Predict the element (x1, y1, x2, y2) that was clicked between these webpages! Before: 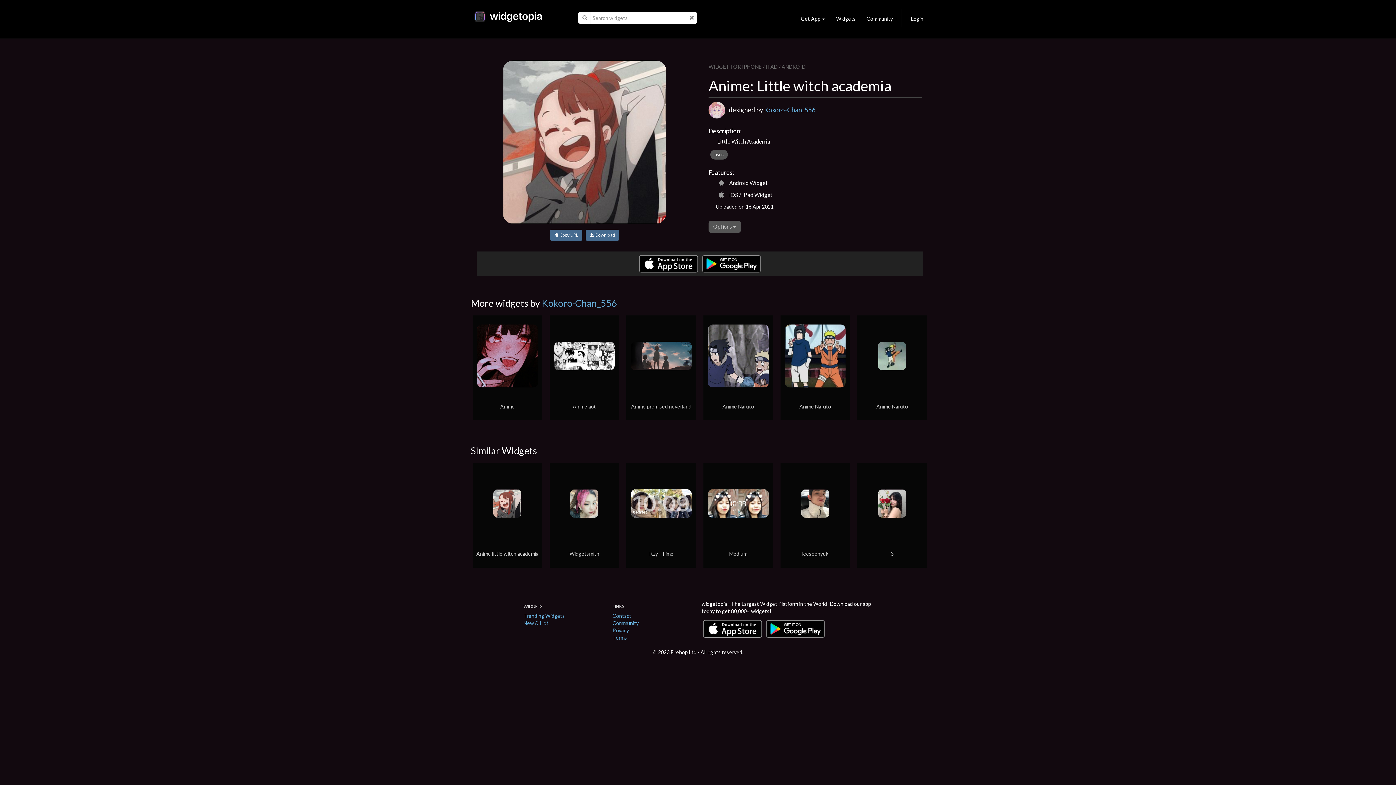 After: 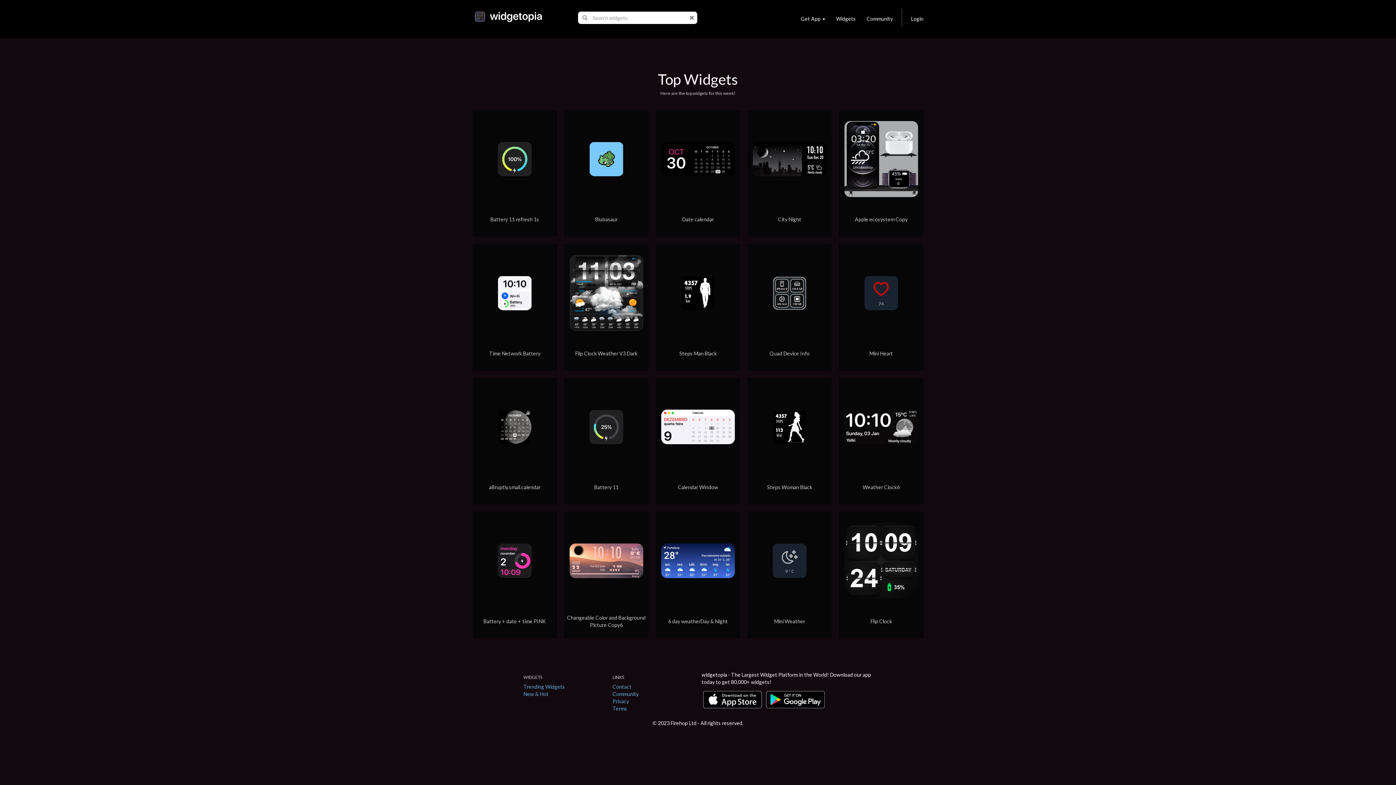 Action: label: Widgets bbox: (830, 11, 861, 26)